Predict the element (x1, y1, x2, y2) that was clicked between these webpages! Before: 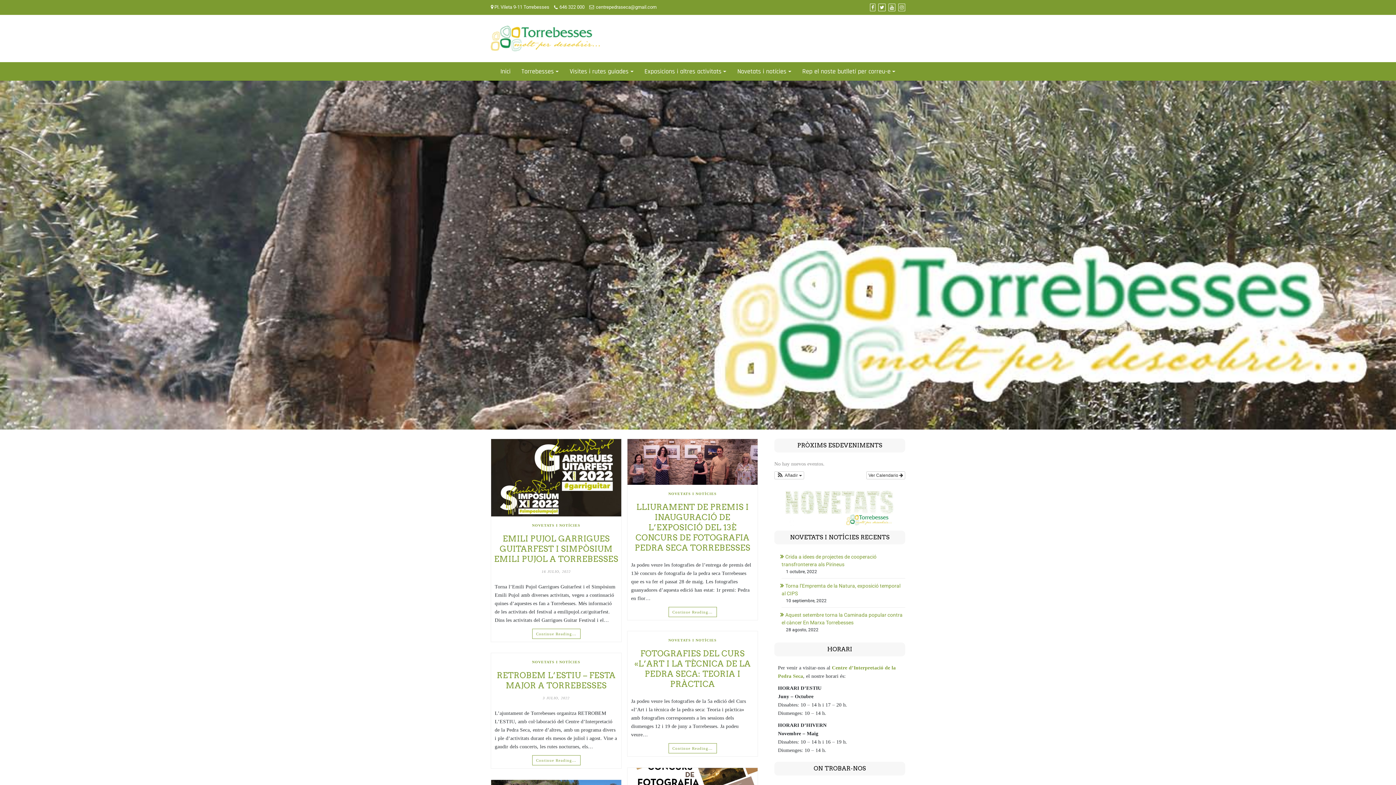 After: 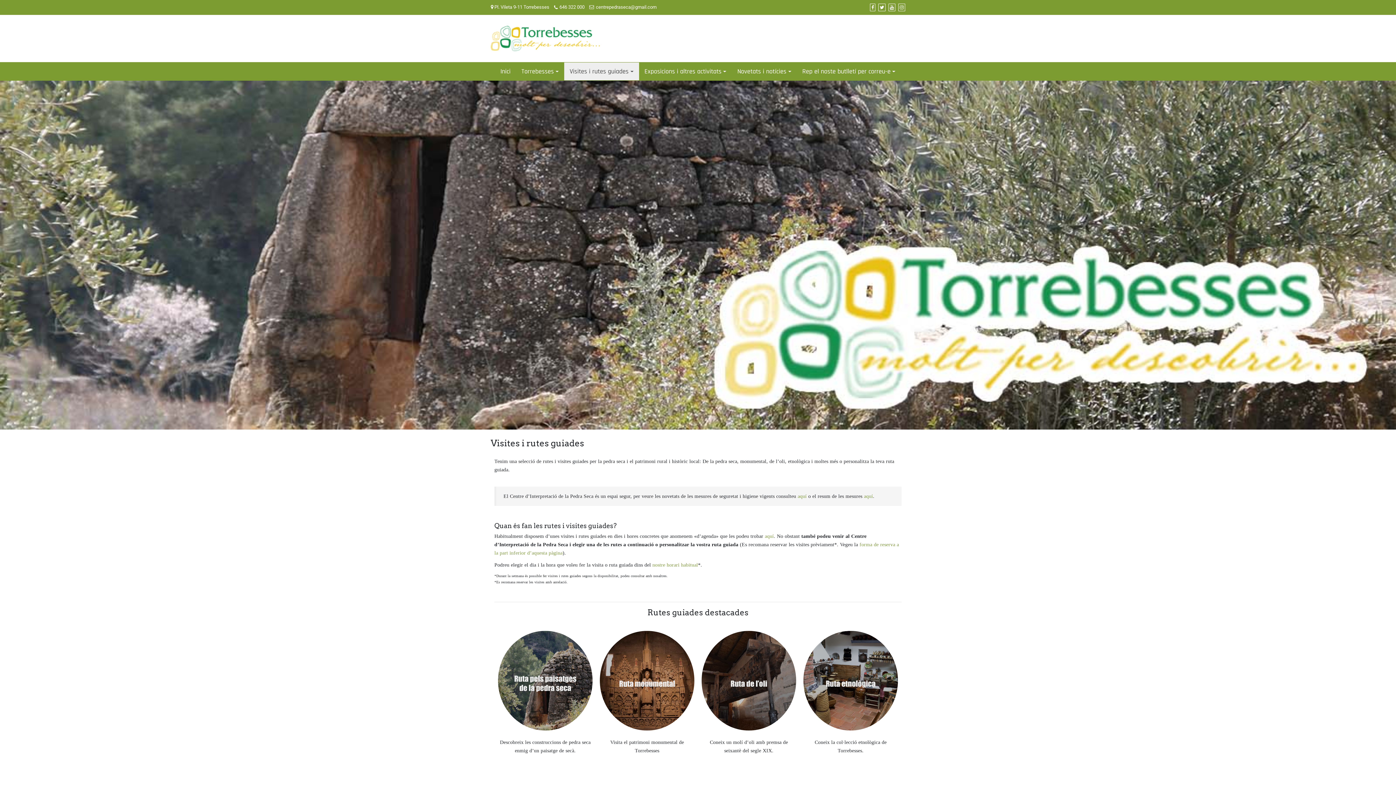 Action: bbox: (564, 62, 639, 80) label: Visites i rutes guiades